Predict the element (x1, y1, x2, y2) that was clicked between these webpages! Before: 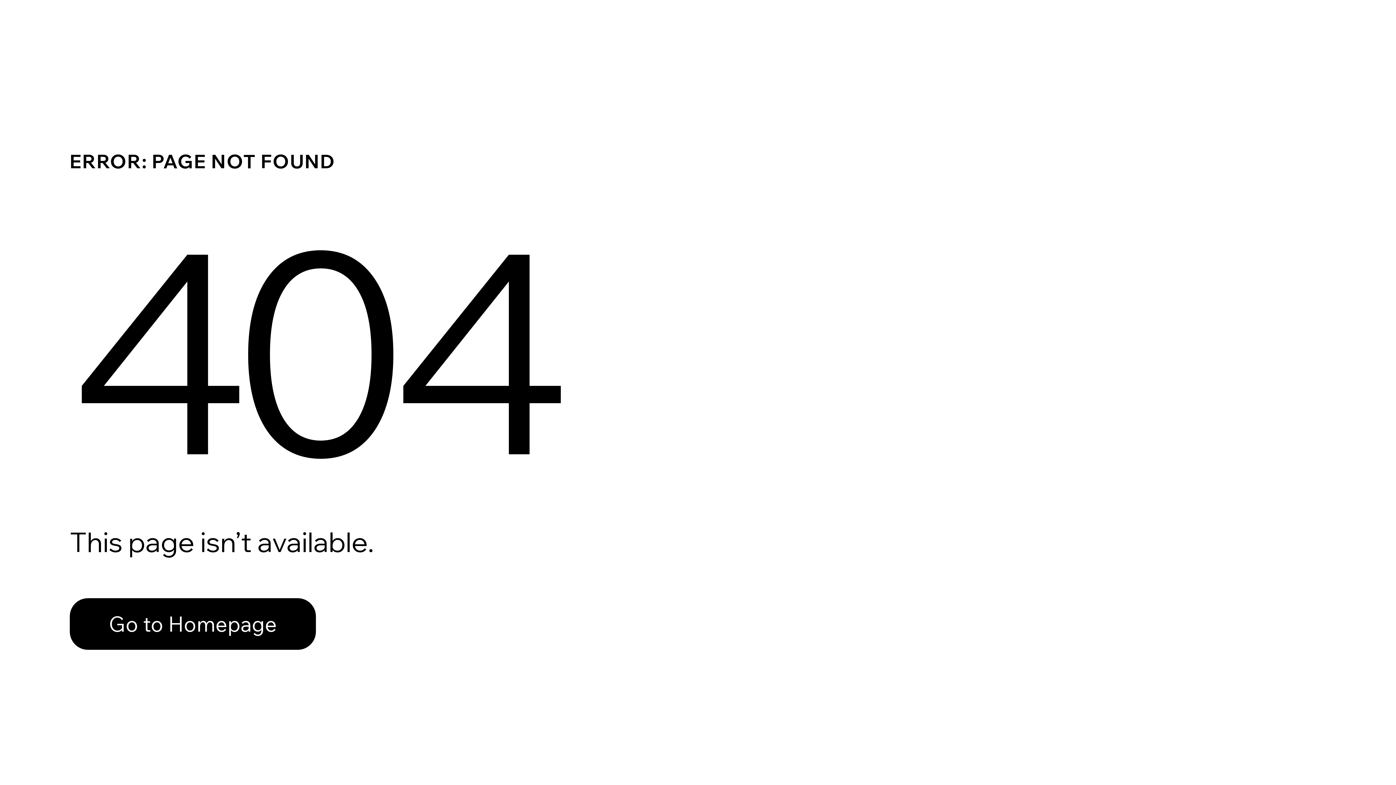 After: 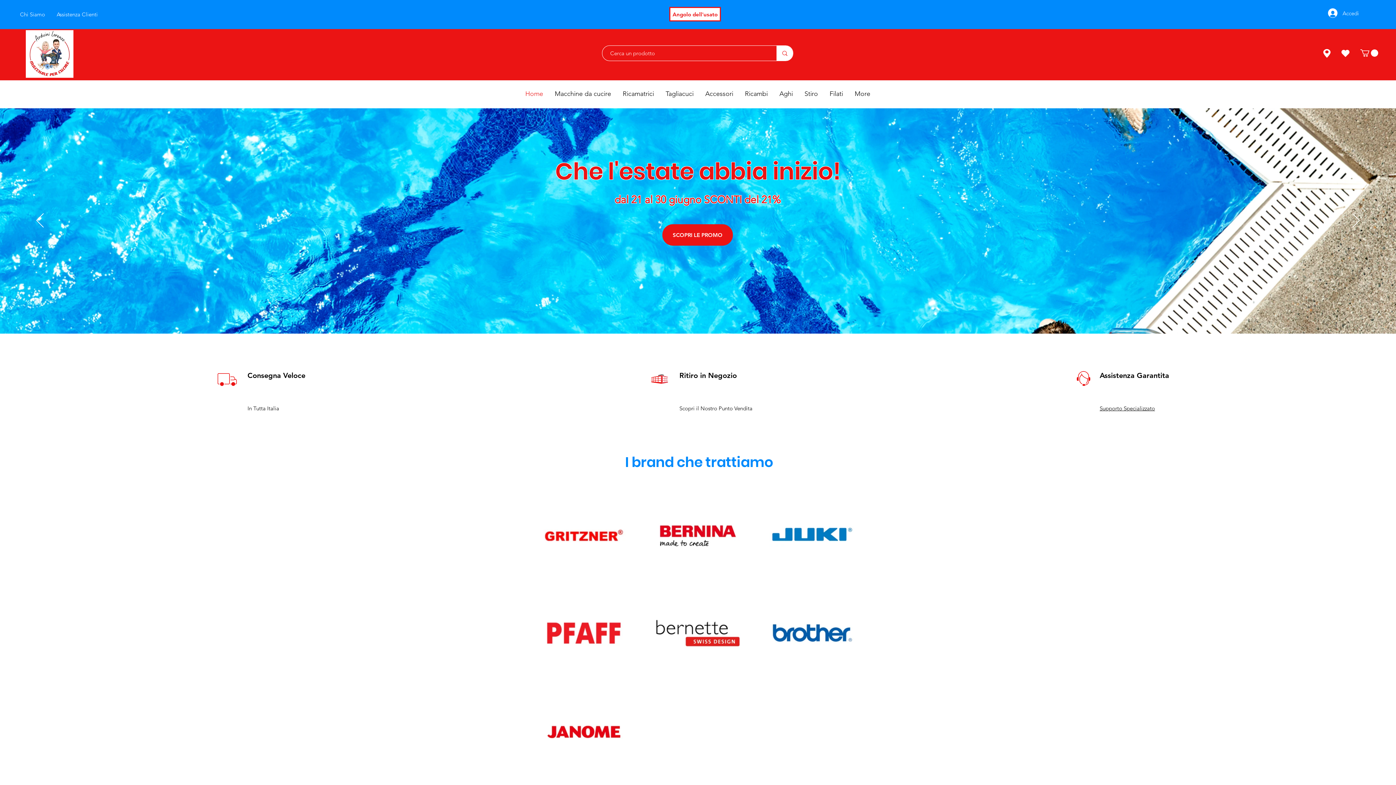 Action: label: Go to Homepage bbox: (69, 582, 768, 659)